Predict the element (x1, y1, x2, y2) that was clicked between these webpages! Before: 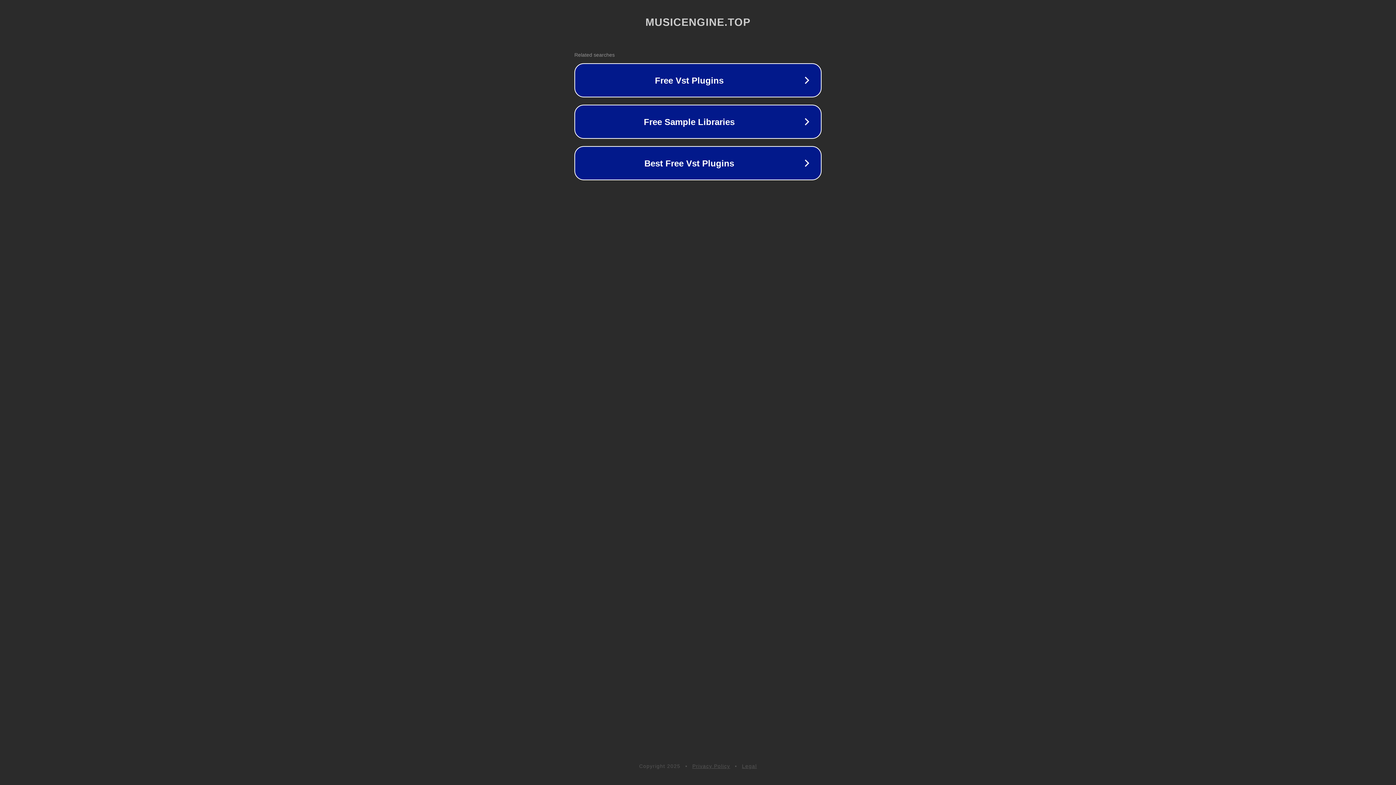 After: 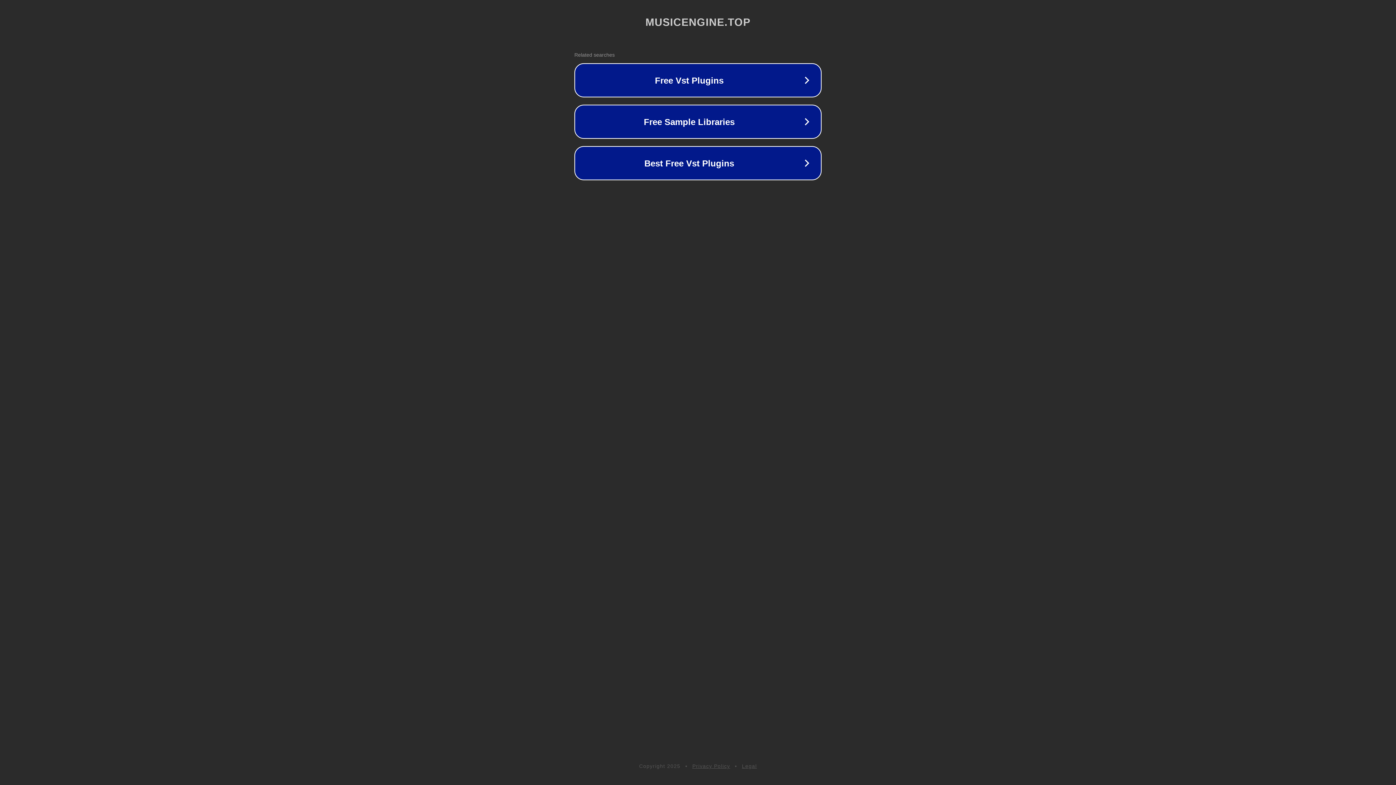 Action: bbox: (692, 763, 730, 769) label: Privacy Policy